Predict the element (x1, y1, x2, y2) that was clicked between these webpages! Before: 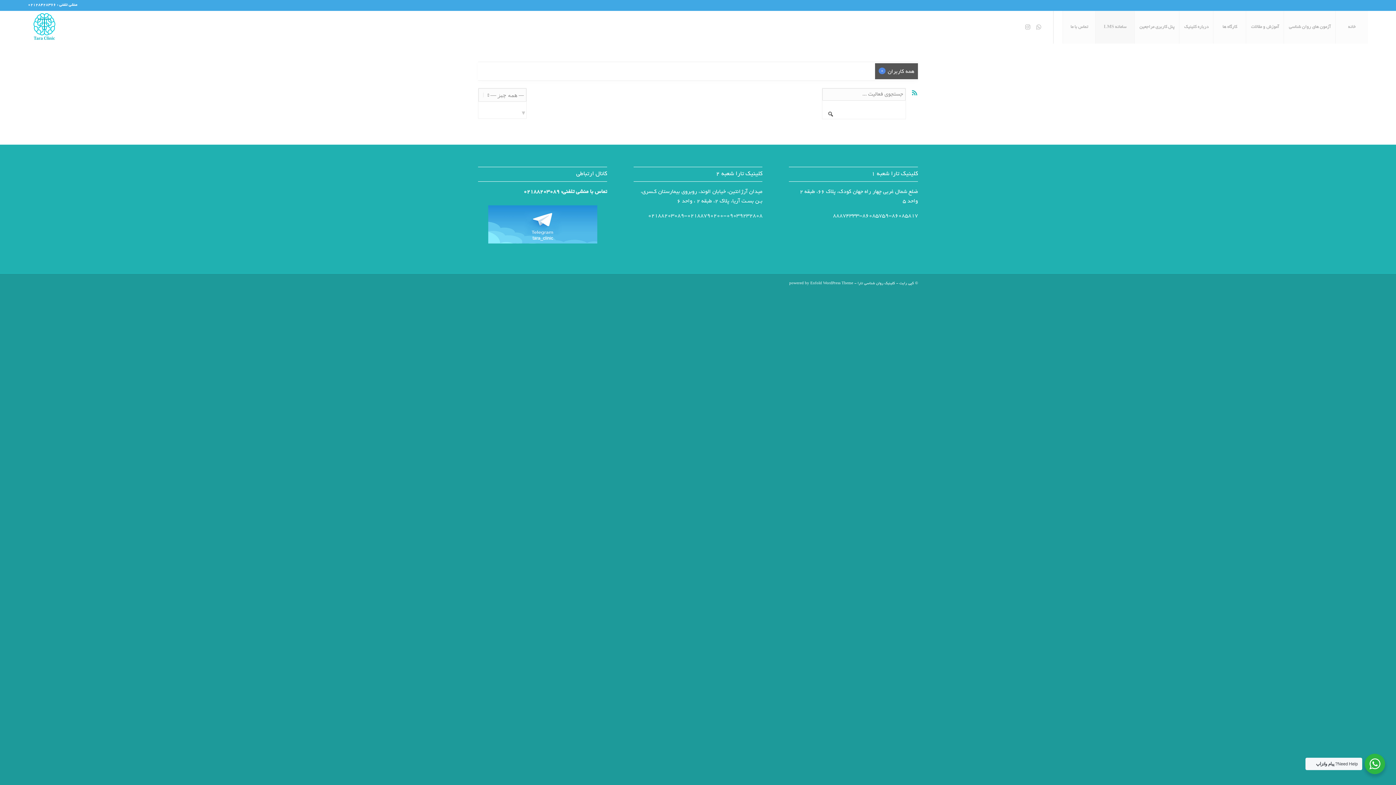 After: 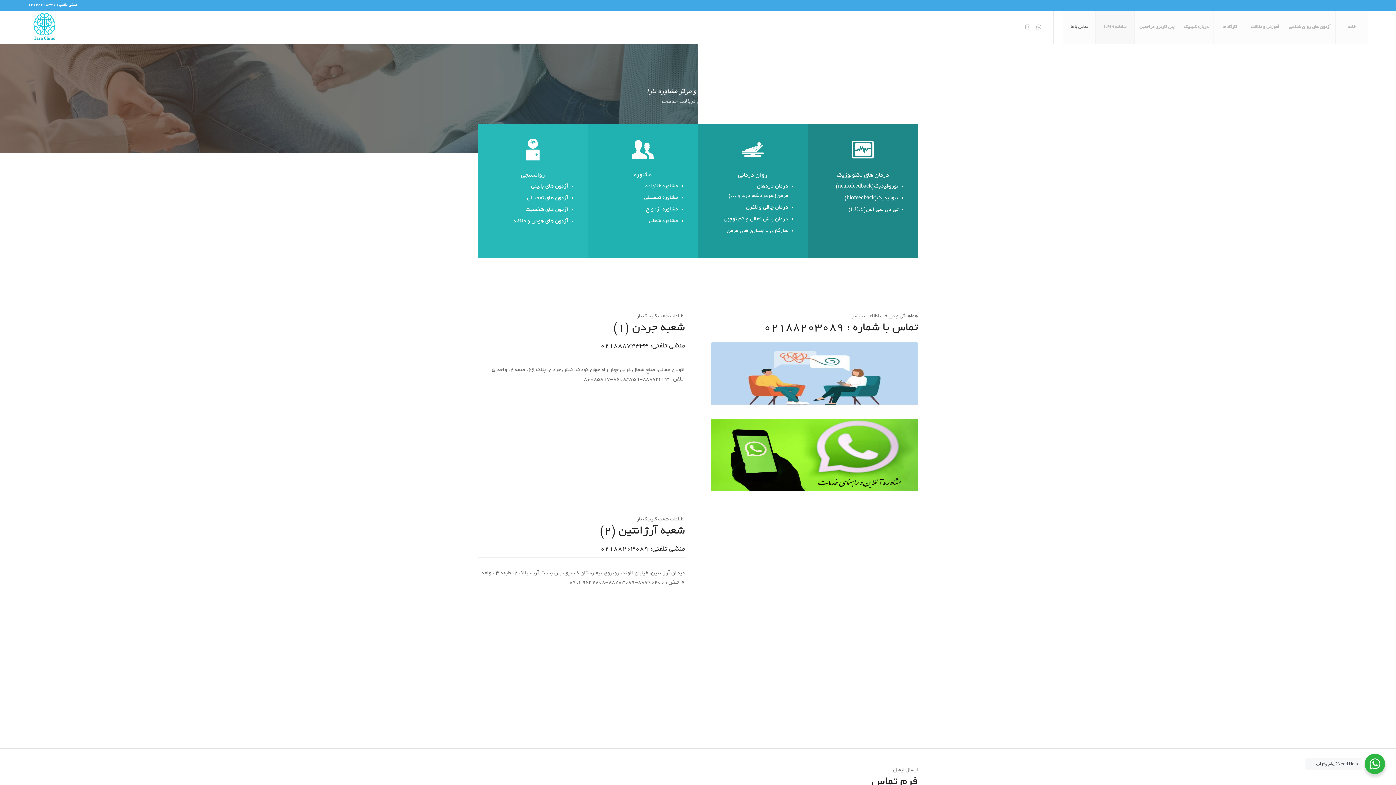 Action: bbox: (1062, 10, 1095, 43) label: تماس با ما